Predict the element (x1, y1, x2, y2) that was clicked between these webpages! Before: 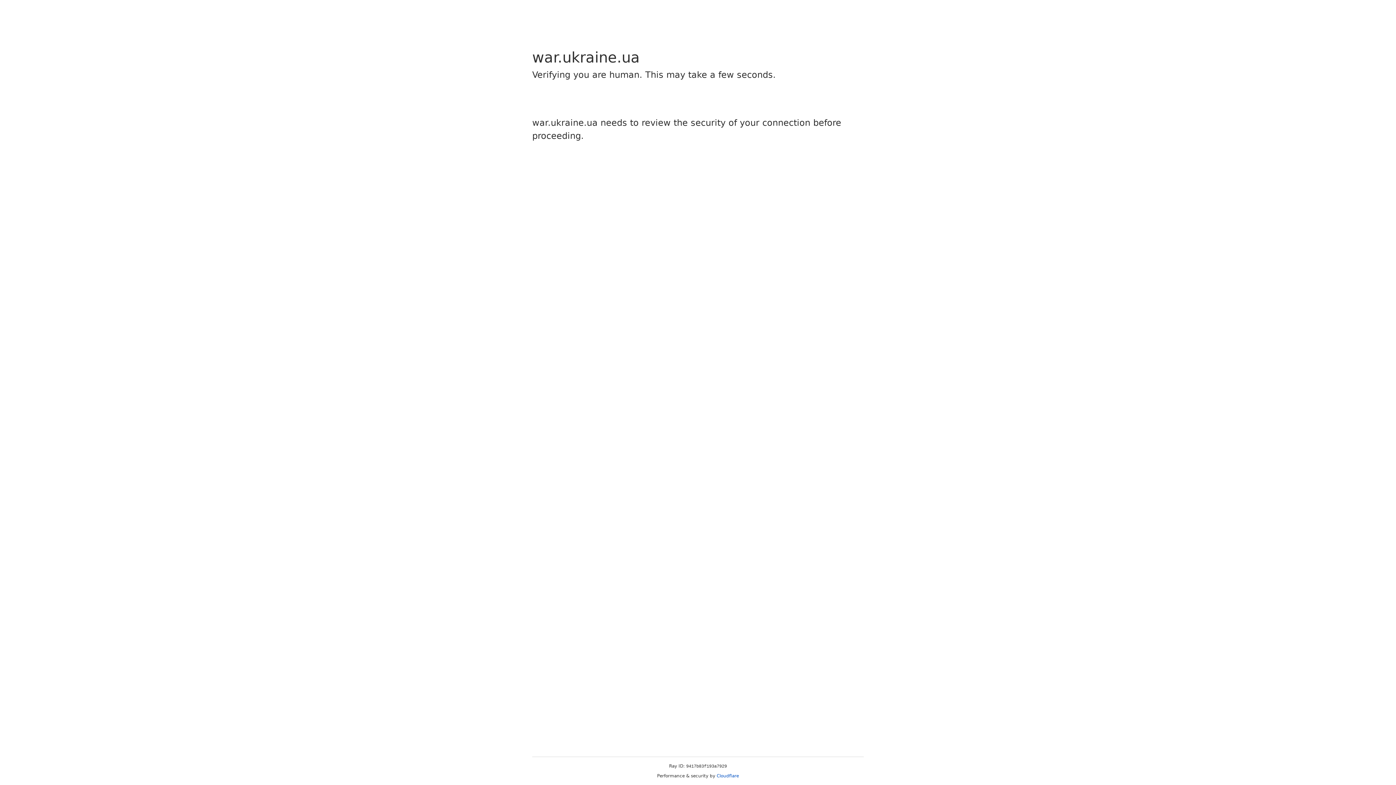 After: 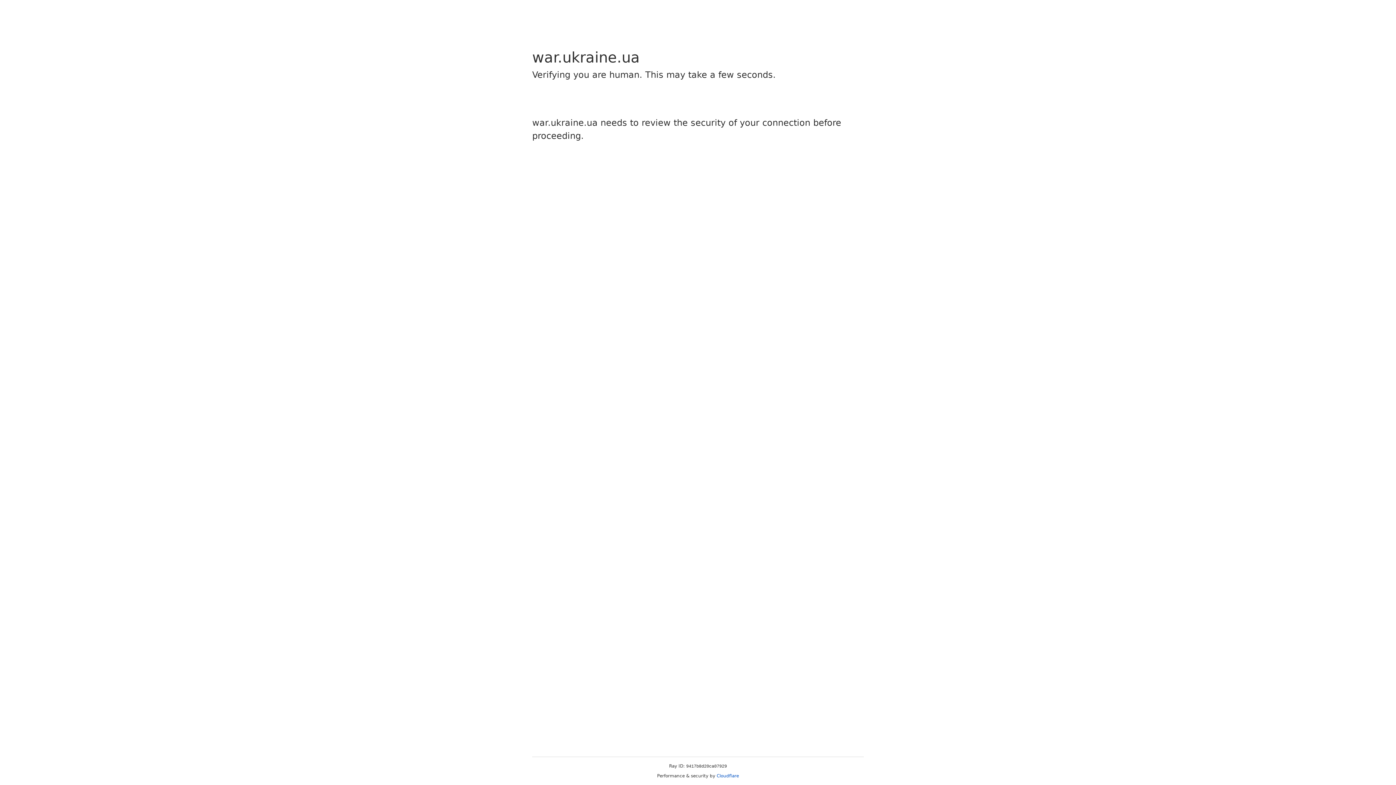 Action: label: Cloudflare bbox: (716, 773, 739, 778)